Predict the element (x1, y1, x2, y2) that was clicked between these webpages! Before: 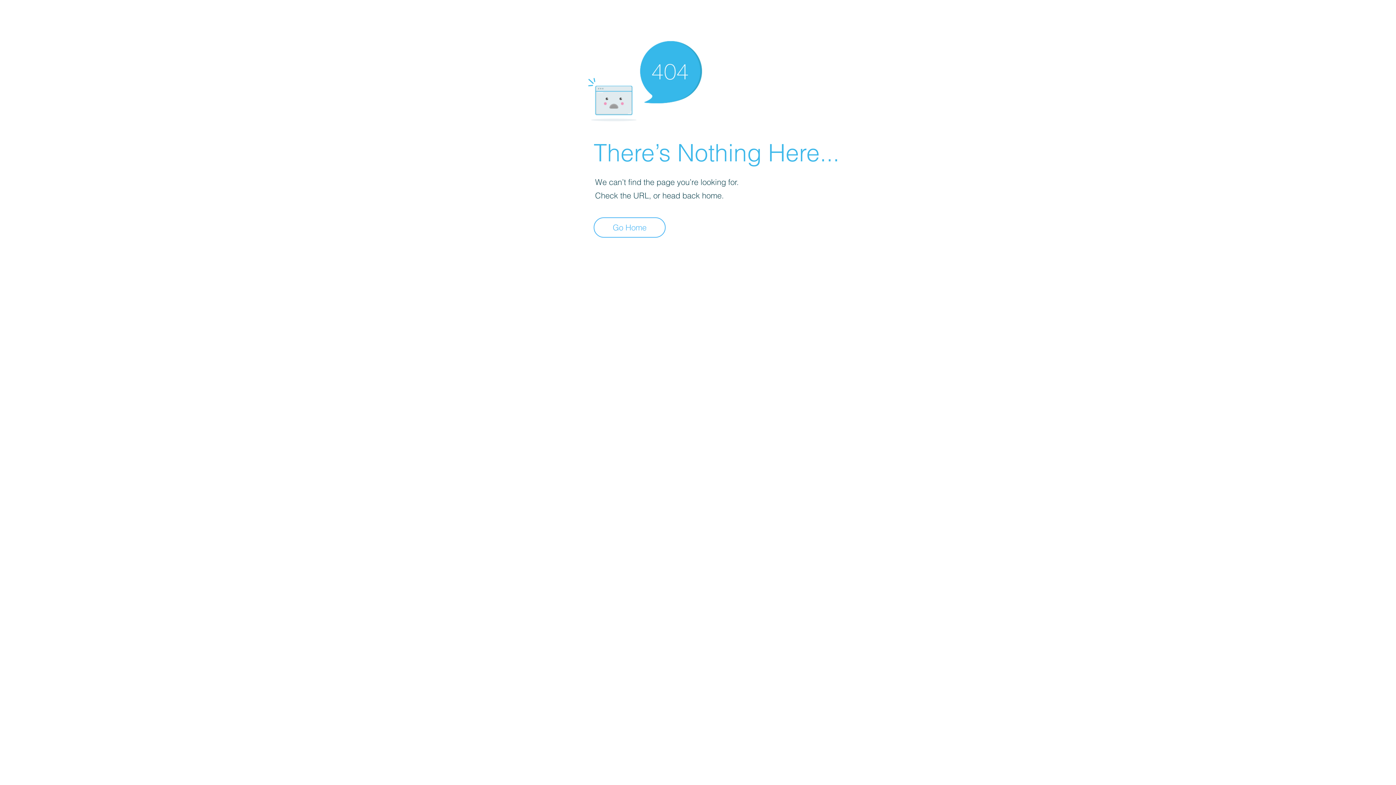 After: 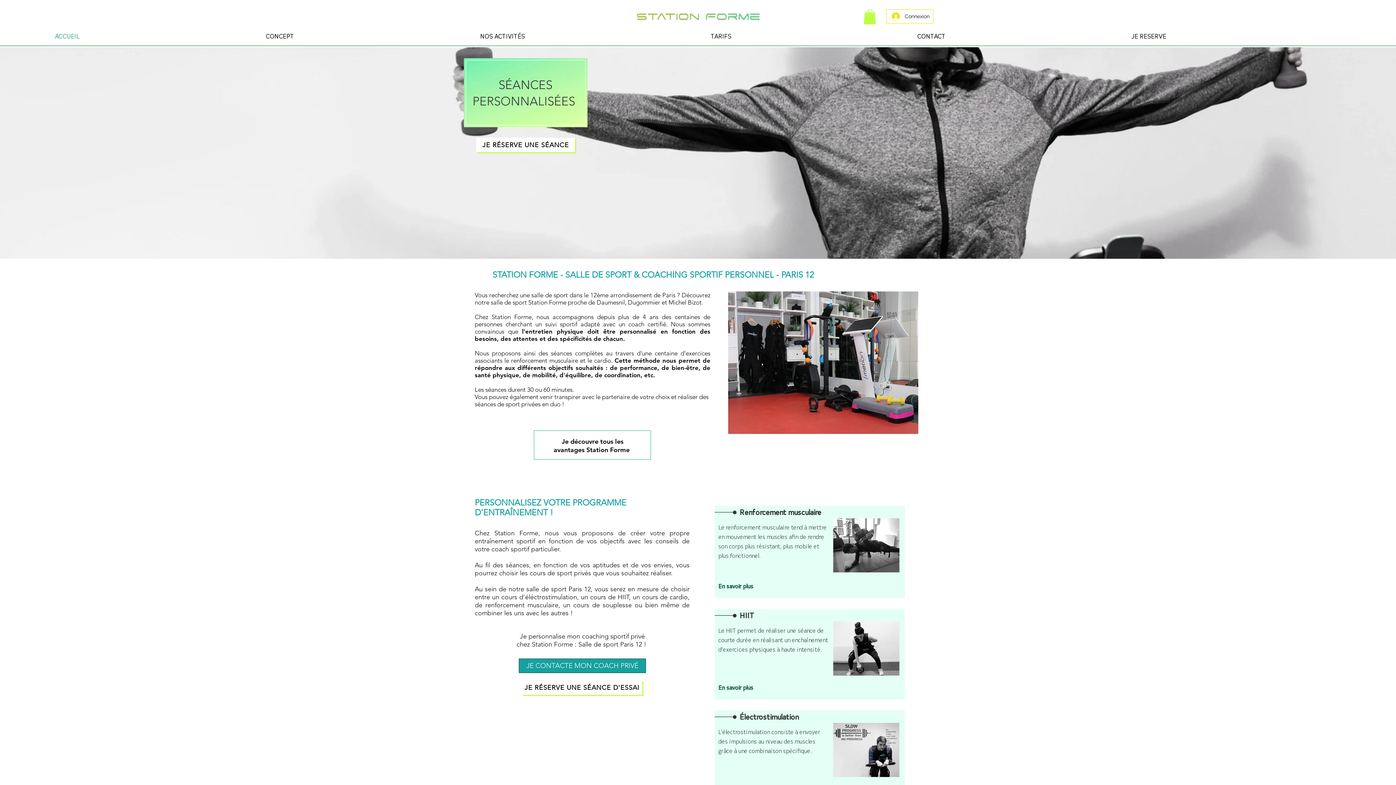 Action: bbox: (593, 217, 665, 237) label: Go Home